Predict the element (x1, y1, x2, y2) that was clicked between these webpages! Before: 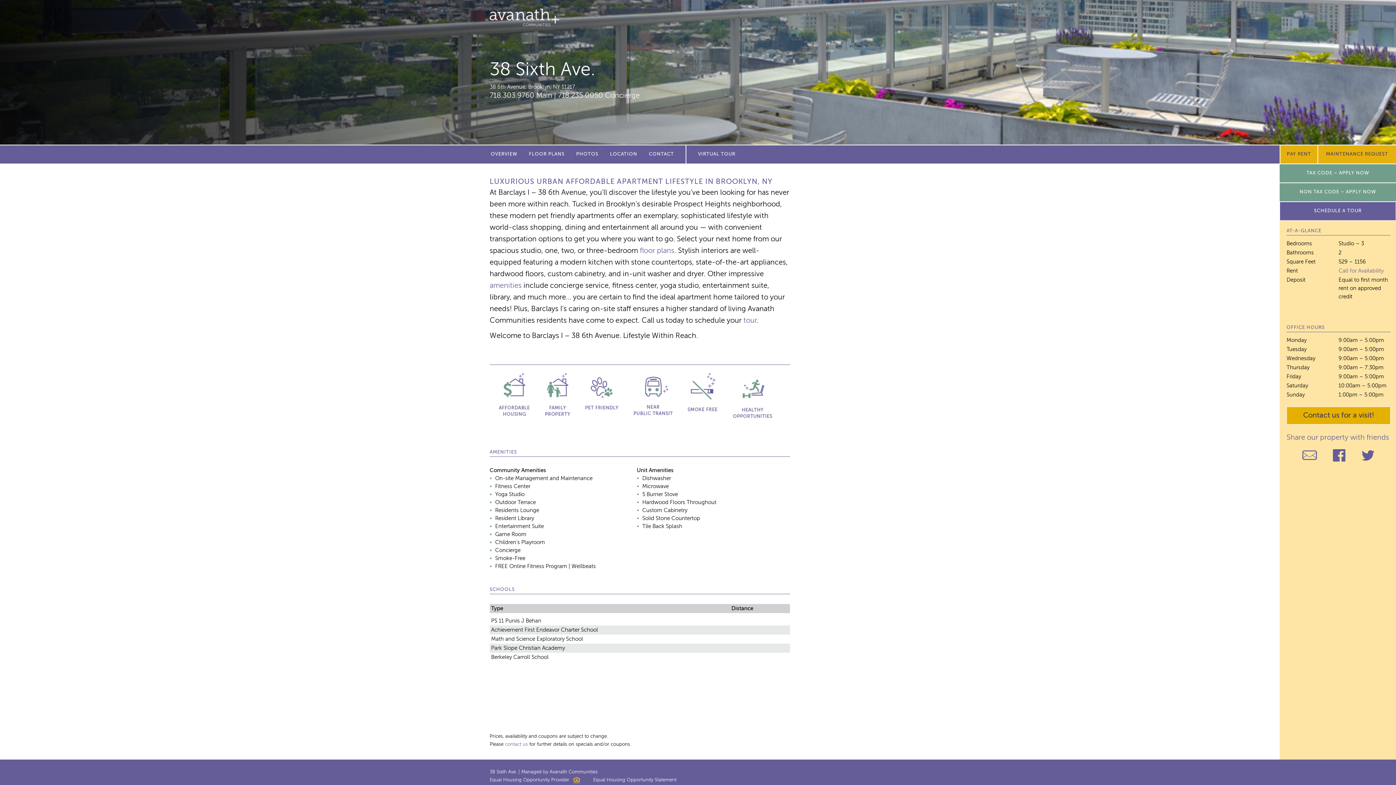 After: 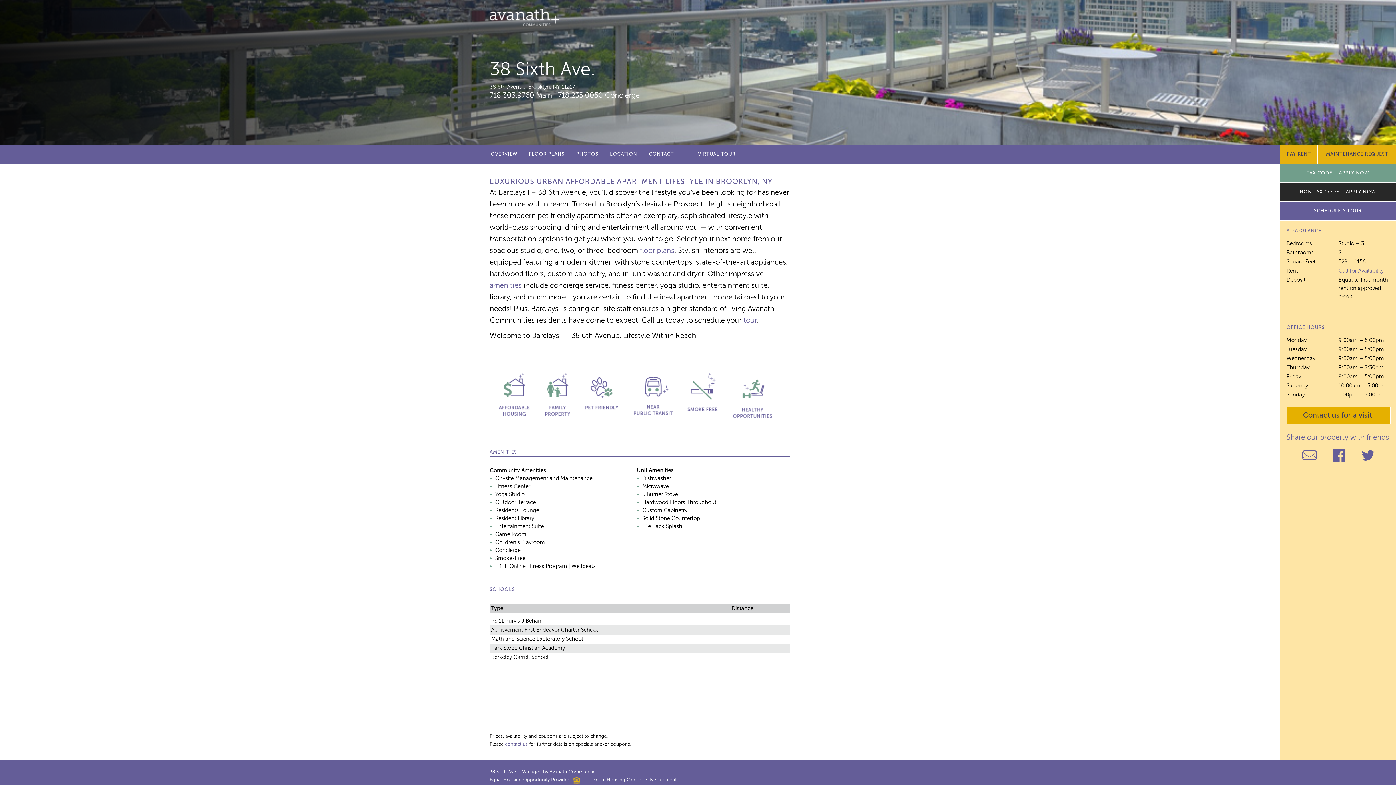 Action: bbox: (1280, 183, 1396, 201) label: NON TAX CODE – APPLY NOW